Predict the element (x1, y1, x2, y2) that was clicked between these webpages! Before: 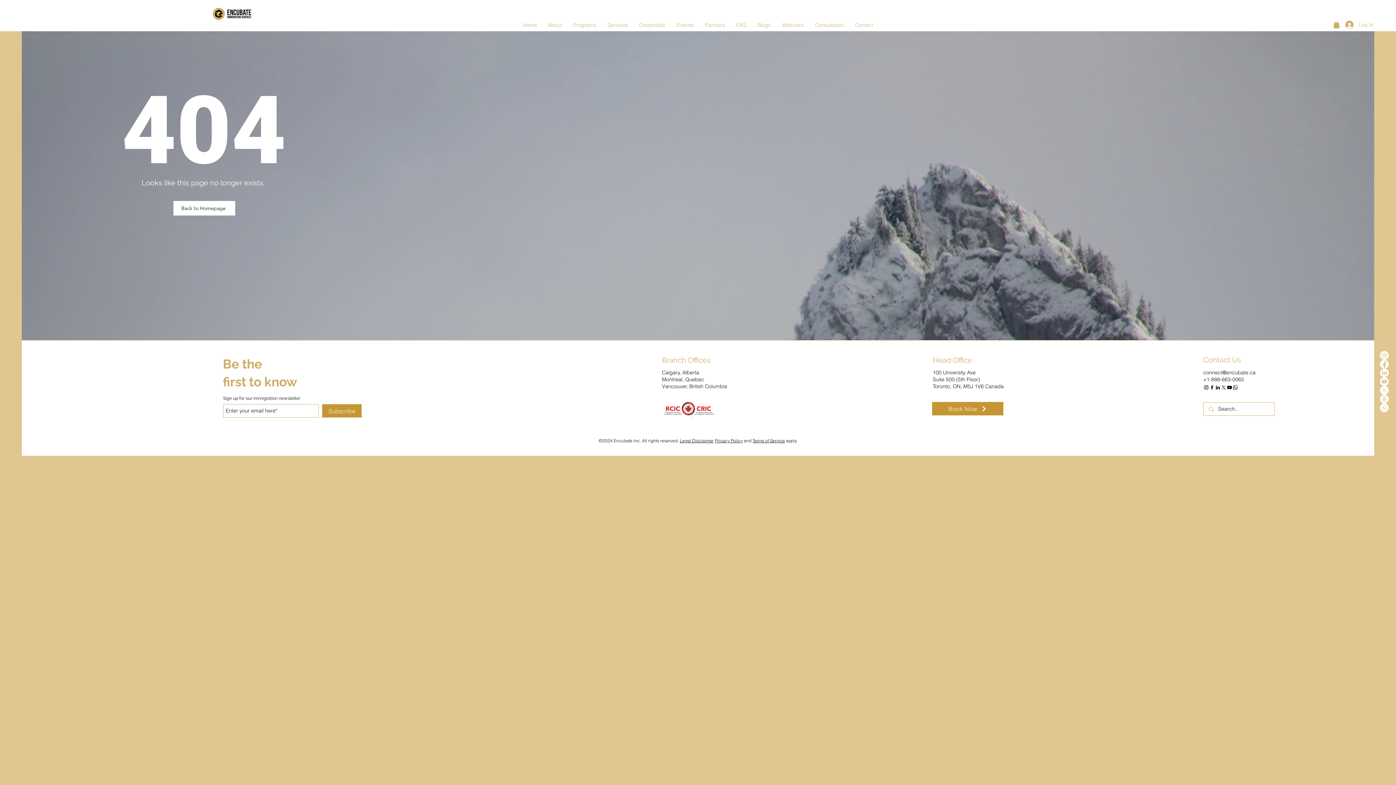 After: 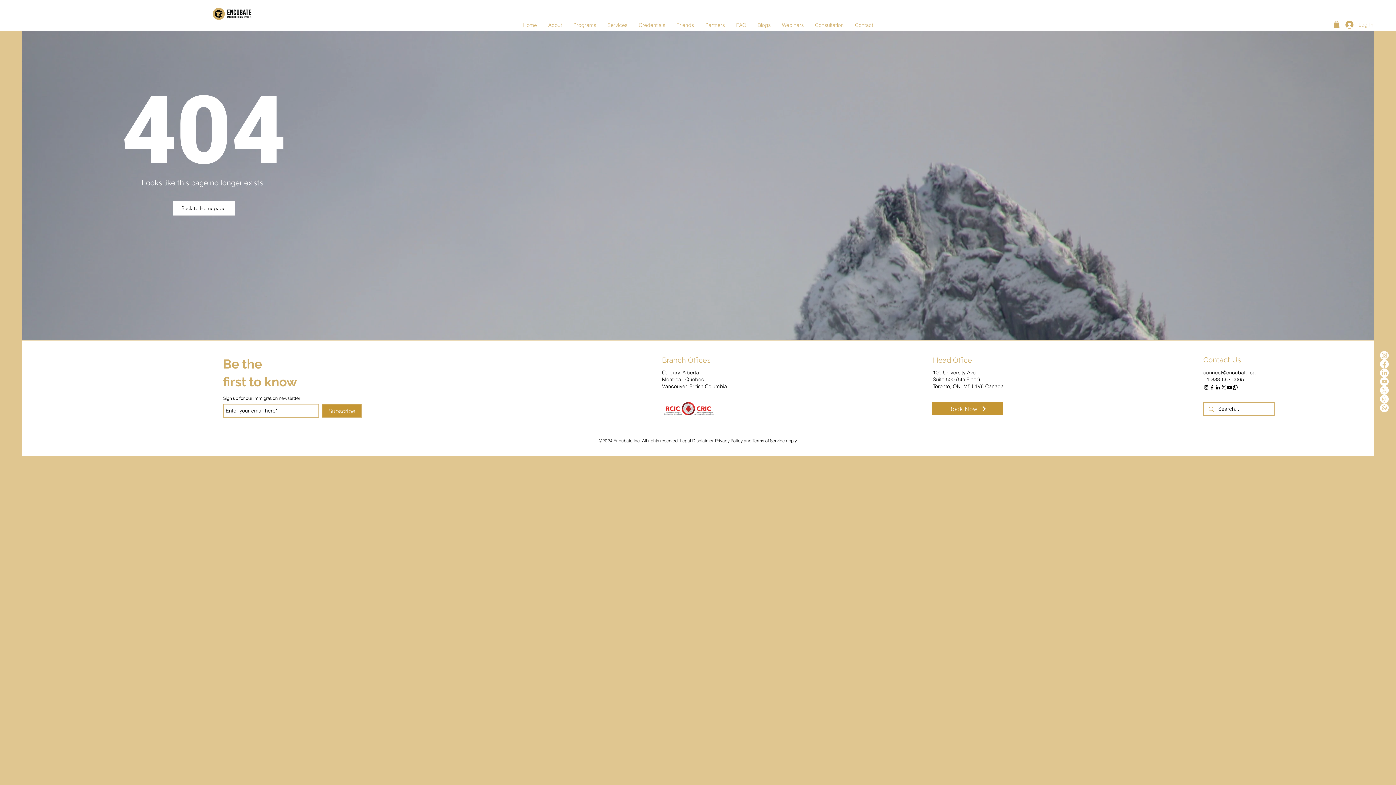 Action: label: Whatsapp bbox: (1232, 384, 1238, 390)